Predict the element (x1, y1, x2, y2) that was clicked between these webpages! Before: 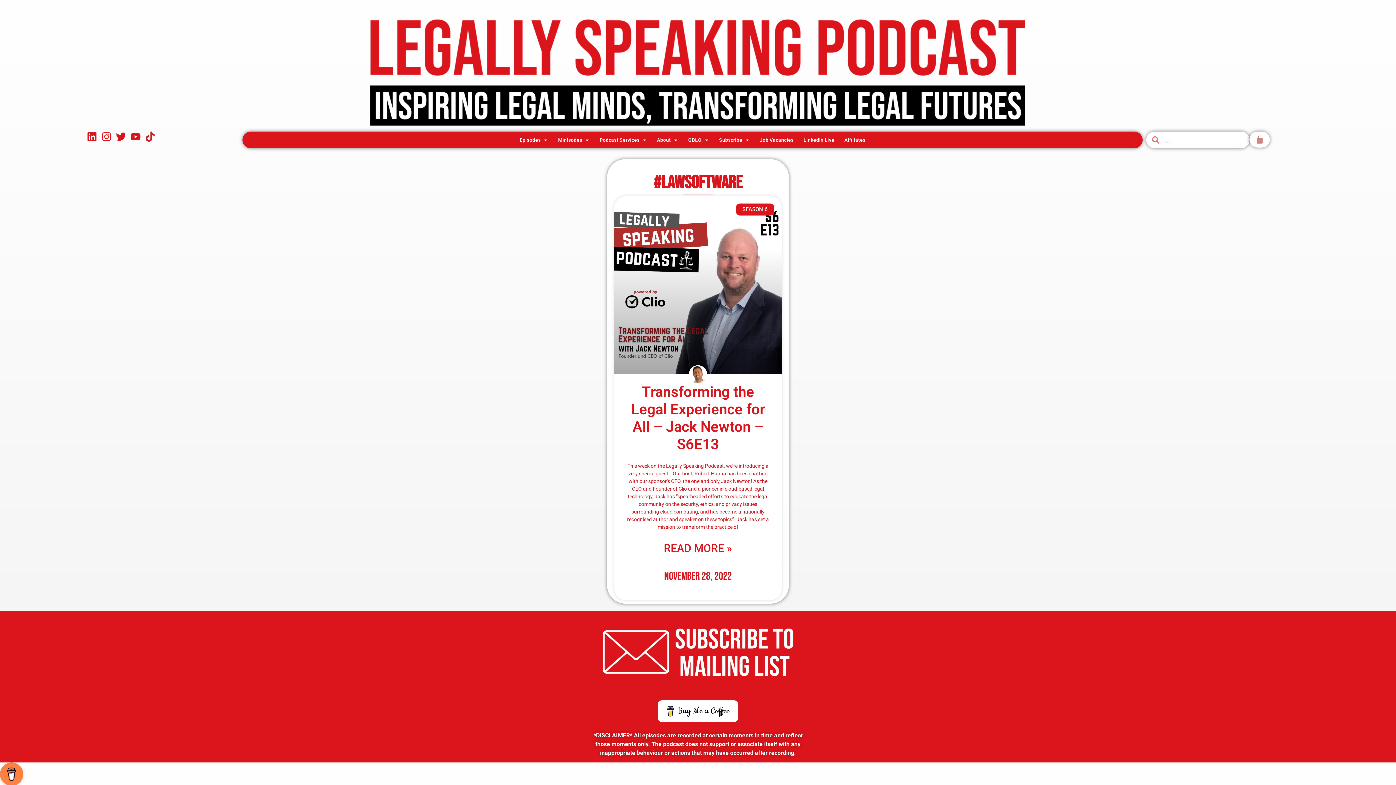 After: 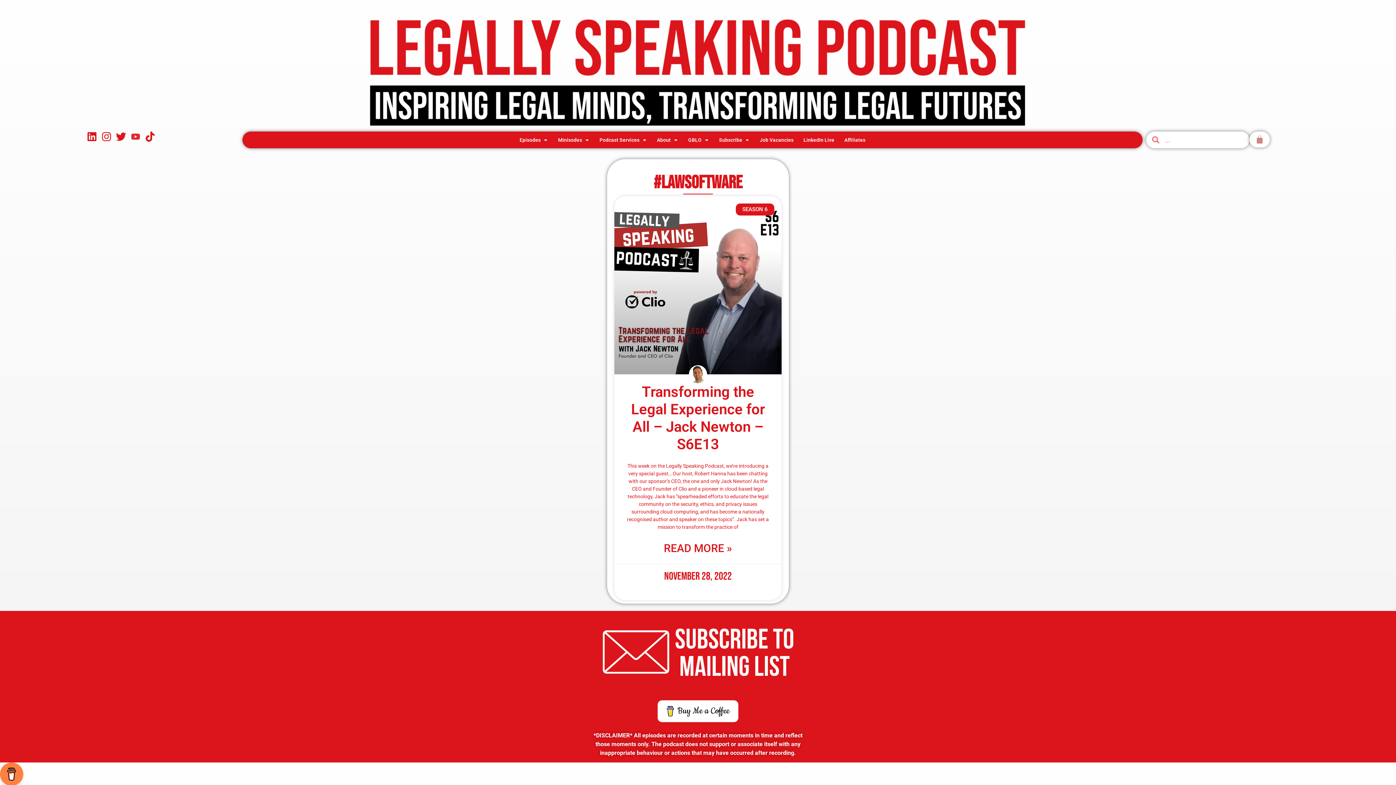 Action: bbox: (130, 131, 140, 141) label: Youtube